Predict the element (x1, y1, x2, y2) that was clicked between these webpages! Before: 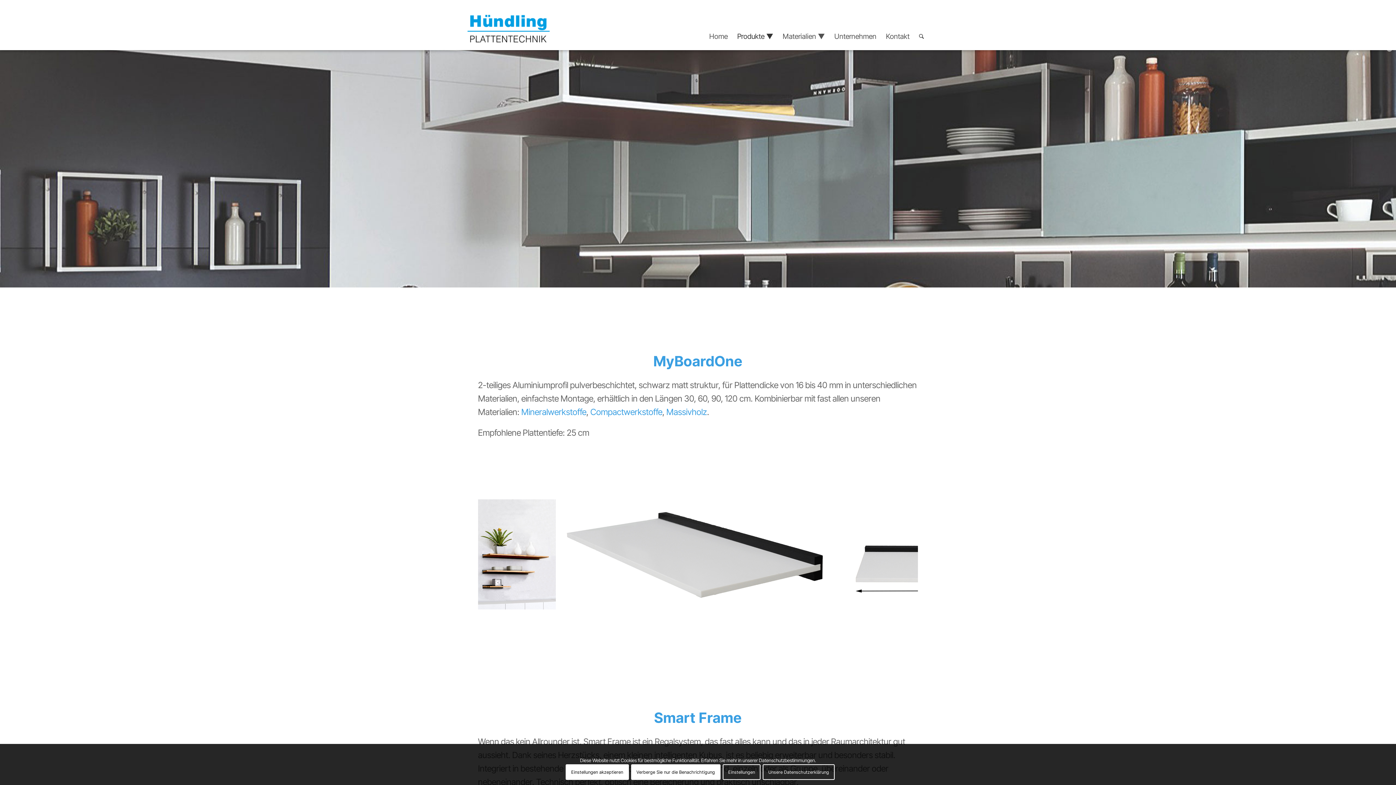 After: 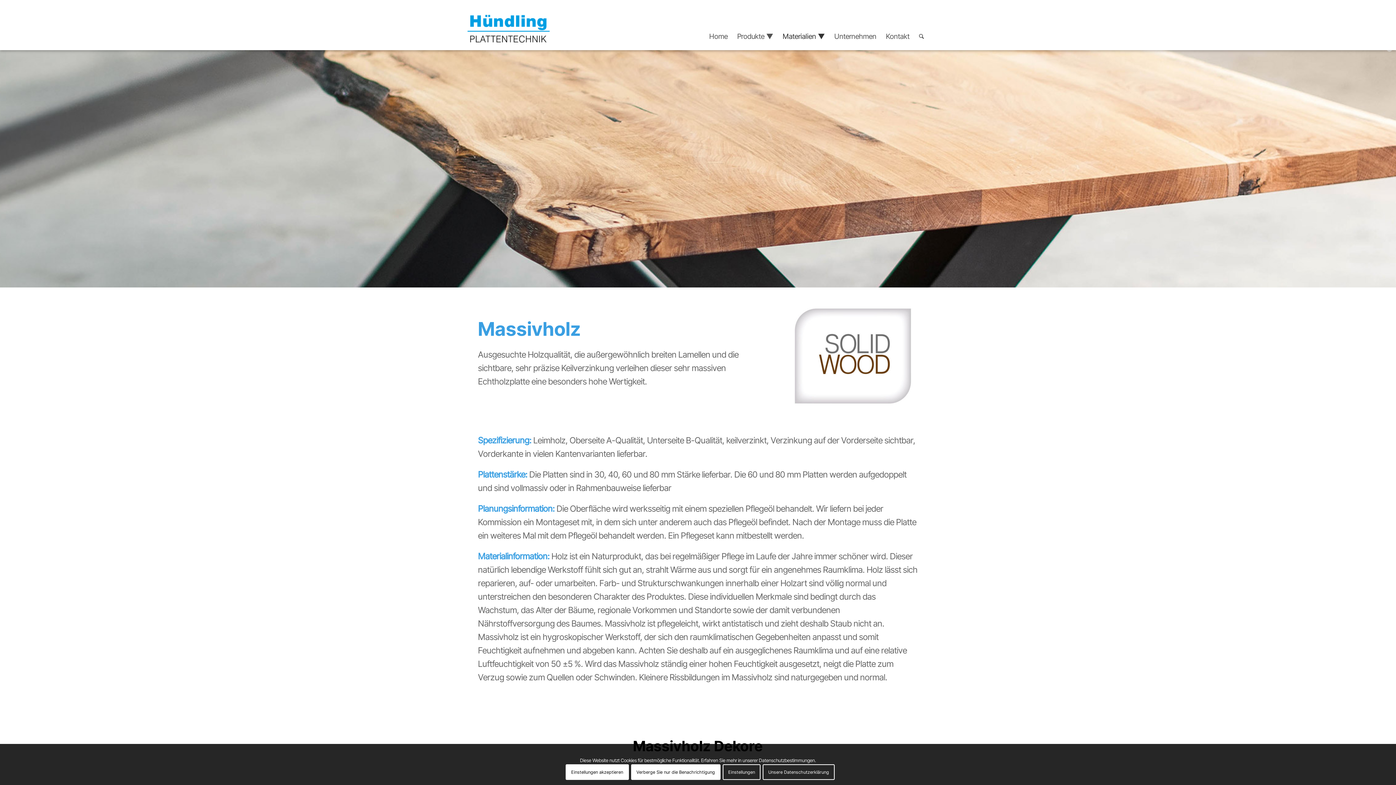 Action: bbox: (666, 406, 707, 417) label: Massivholz